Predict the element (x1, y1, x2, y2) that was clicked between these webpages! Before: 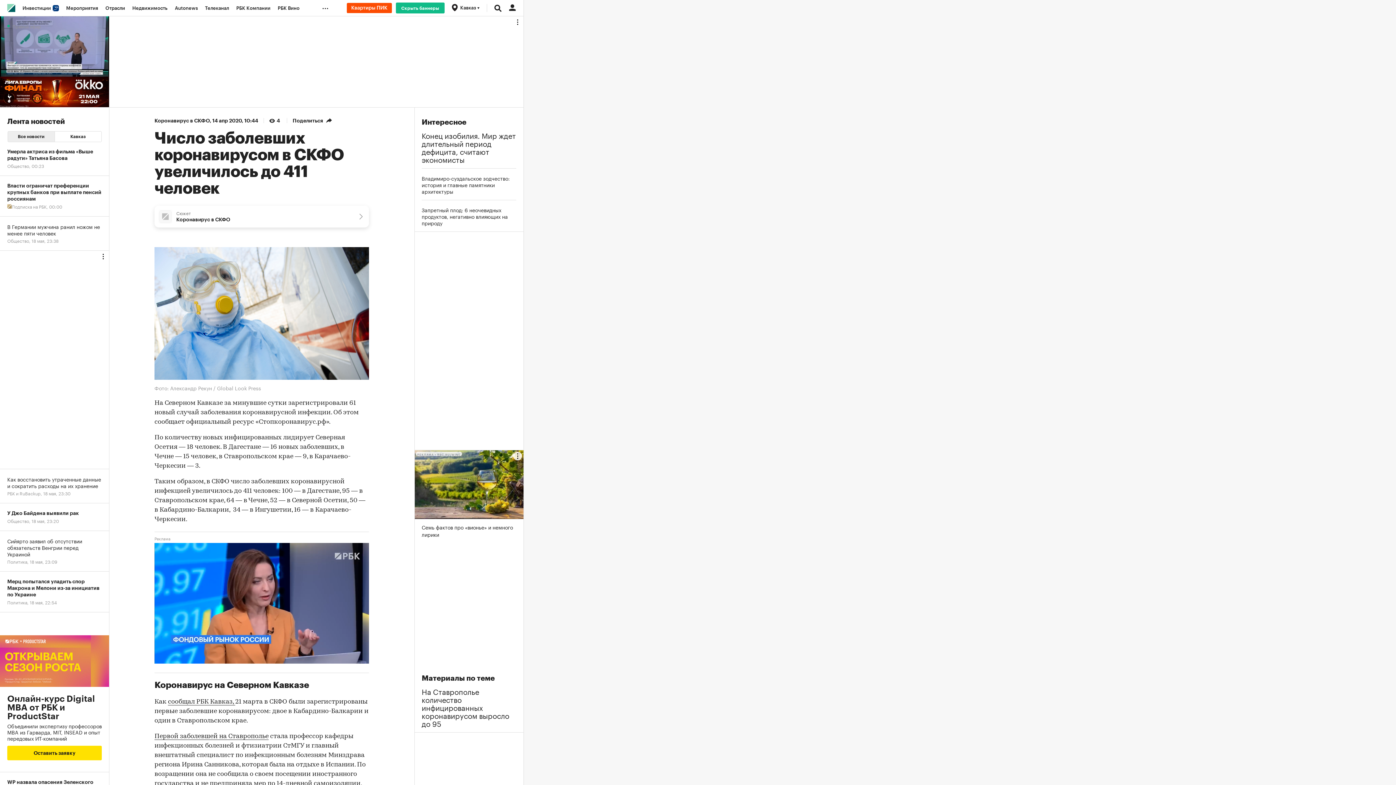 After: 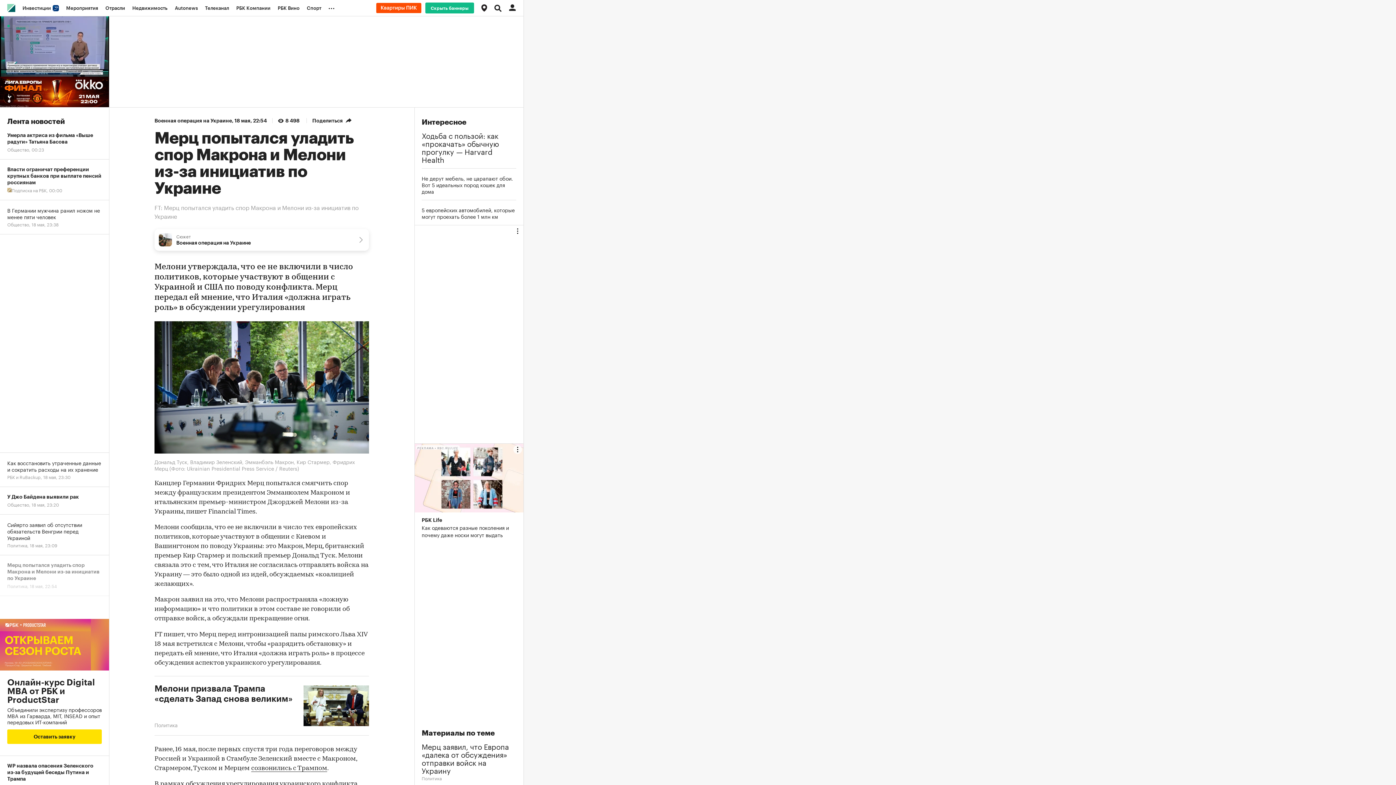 Action: bbox: (0, 572, 109, 612) label: Мерц попытался уладить спор Макрона и Мелони из-за инициатив по Украине
Политика, 18 мая, 22:54